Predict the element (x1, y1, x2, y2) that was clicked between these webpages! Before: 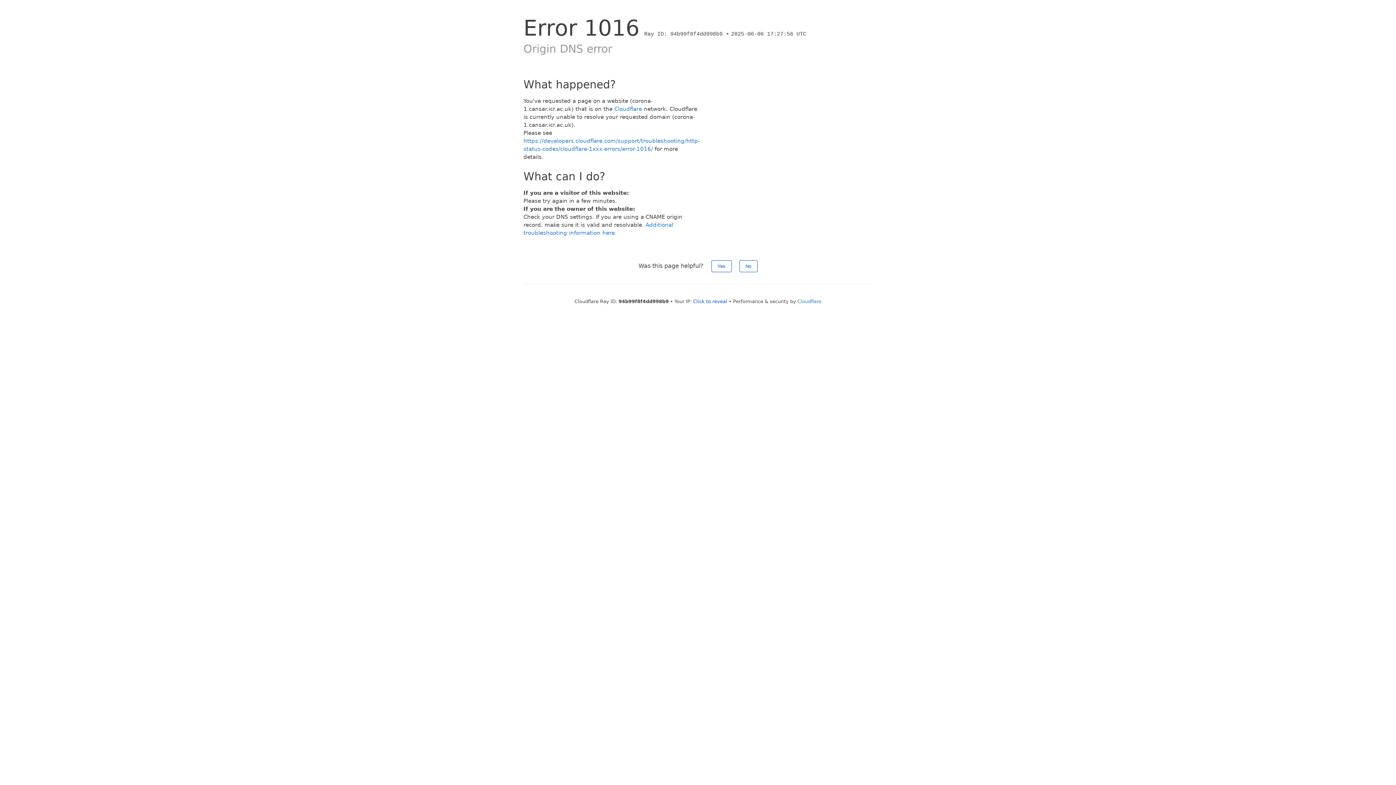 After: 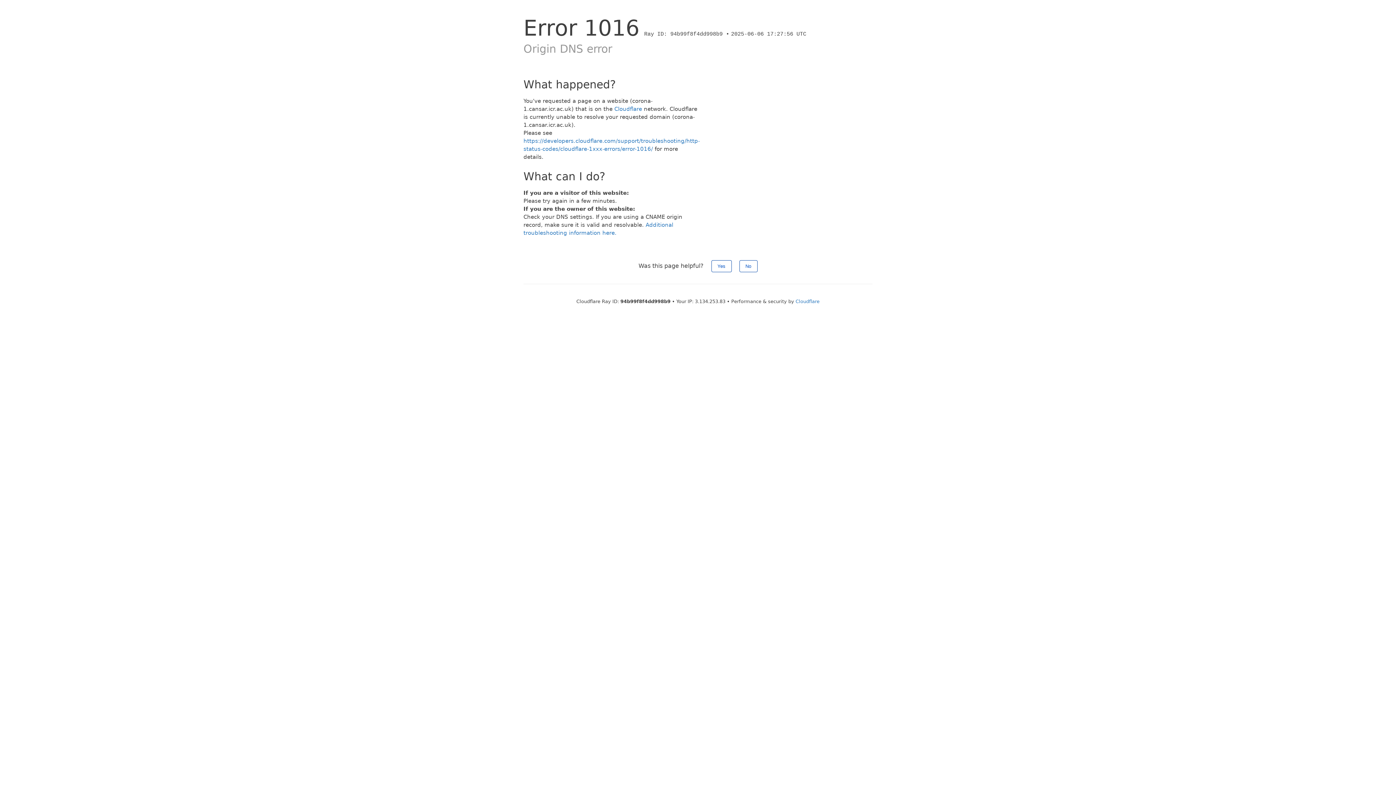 Action: bbox: (693, 298, 727, 304) label: Click to reveal